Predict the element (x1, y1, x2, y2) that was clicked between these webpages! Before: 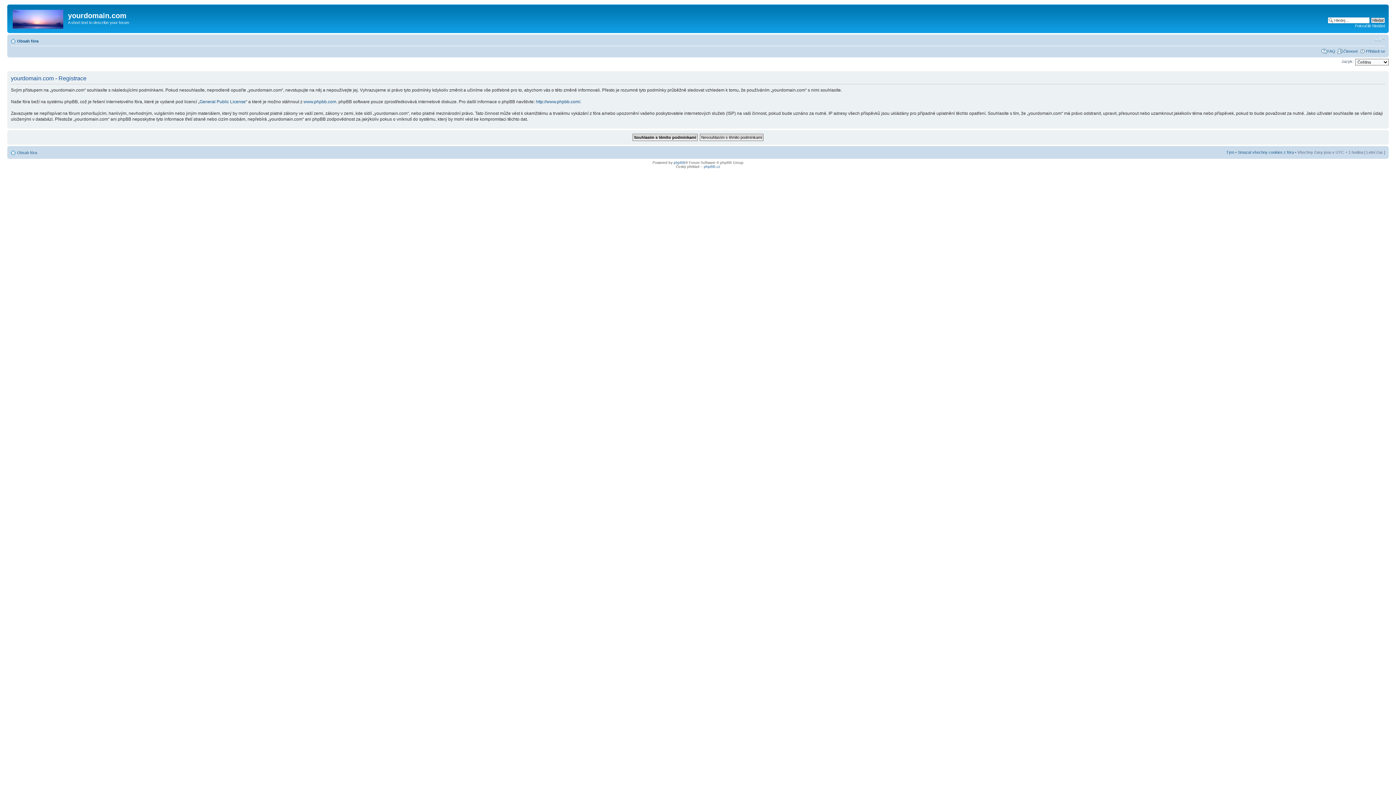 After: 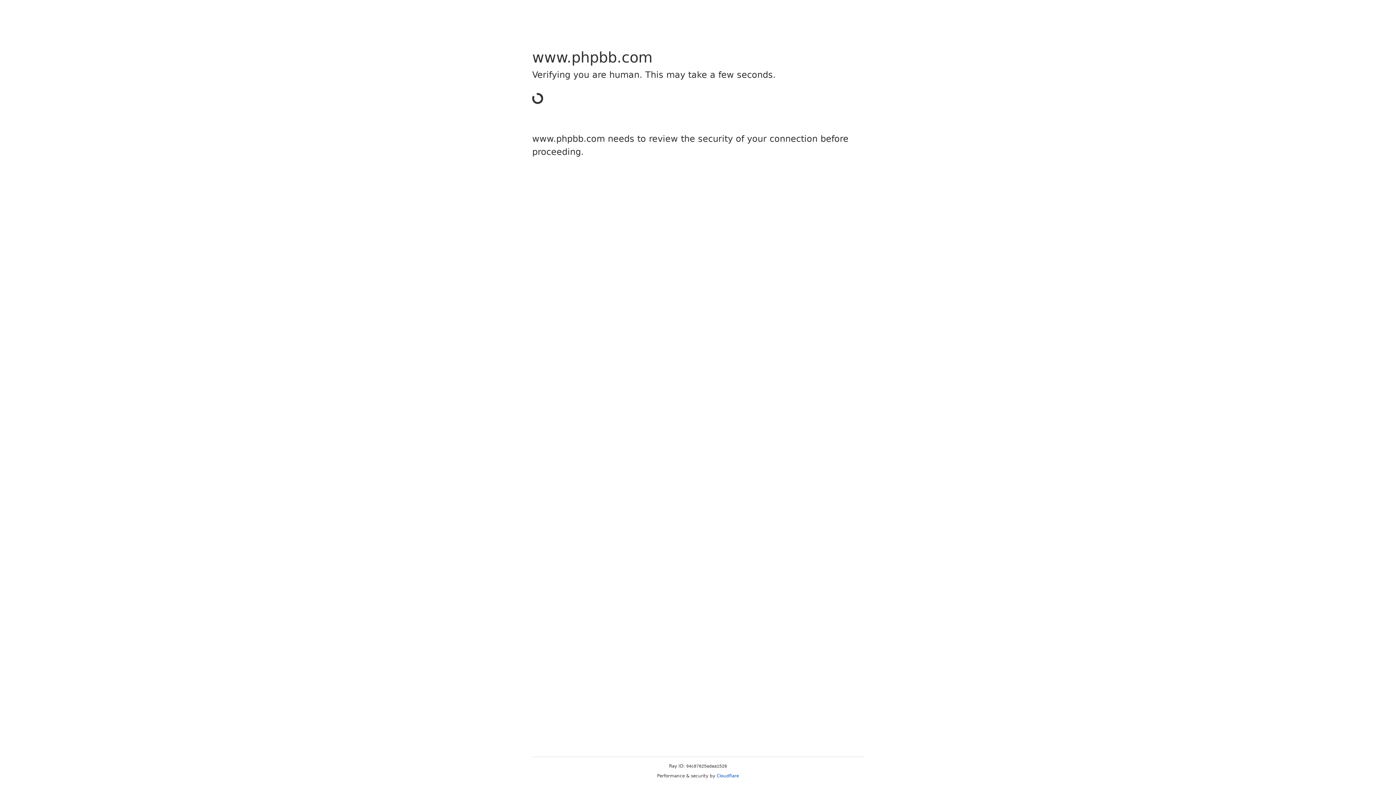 Action: bbox: (673, 160, 685, 164) label: phpBB